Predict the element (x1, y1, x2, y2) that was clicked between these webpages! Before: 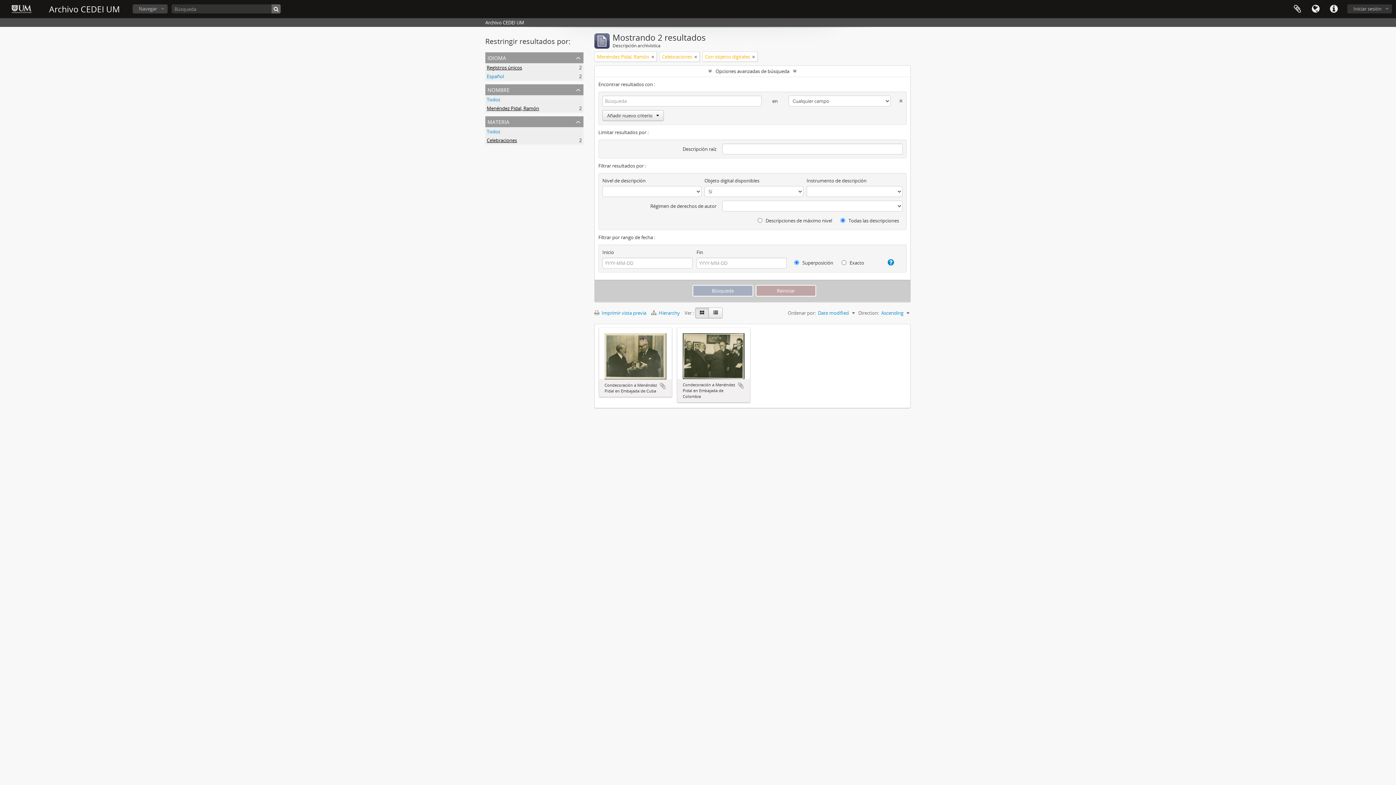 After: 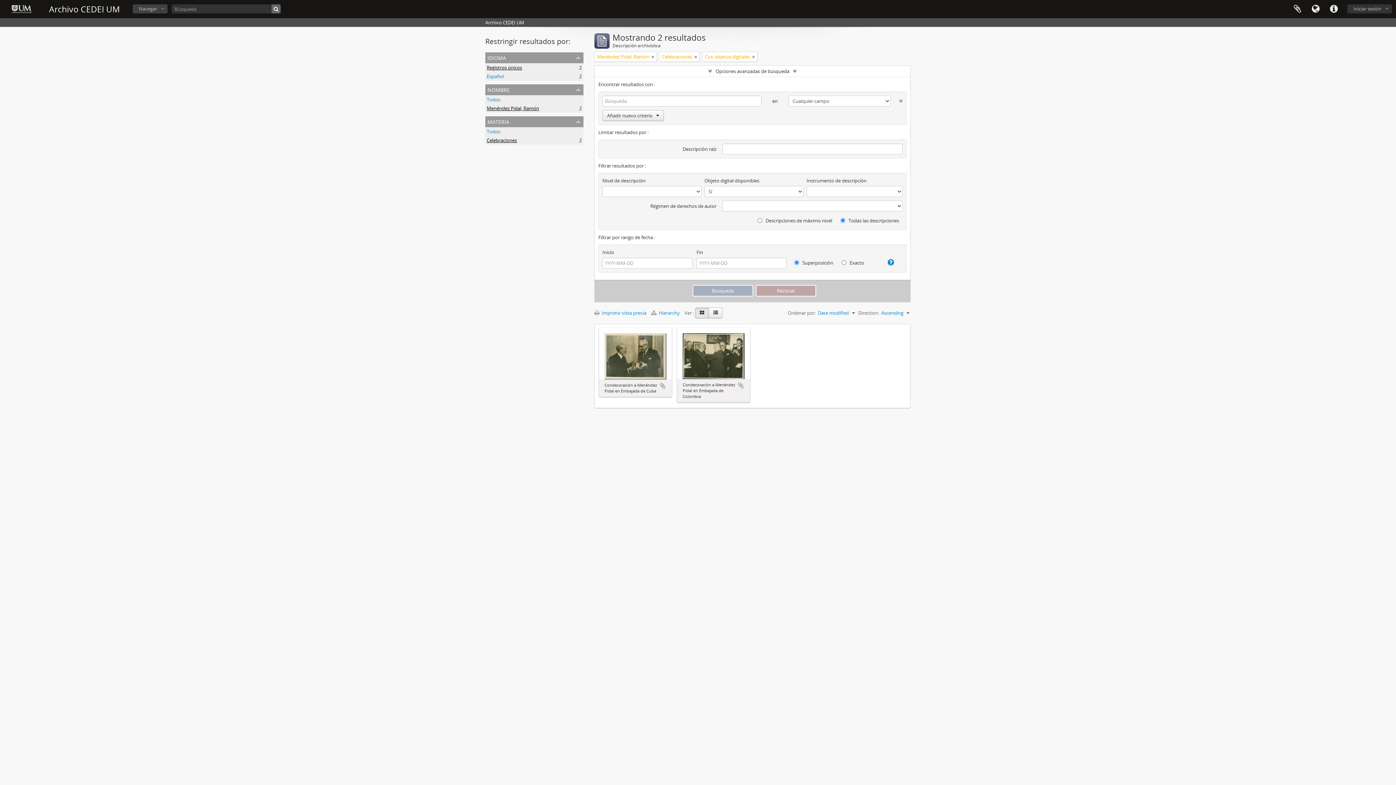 Action: bbox: (695, 307, 709, 318)